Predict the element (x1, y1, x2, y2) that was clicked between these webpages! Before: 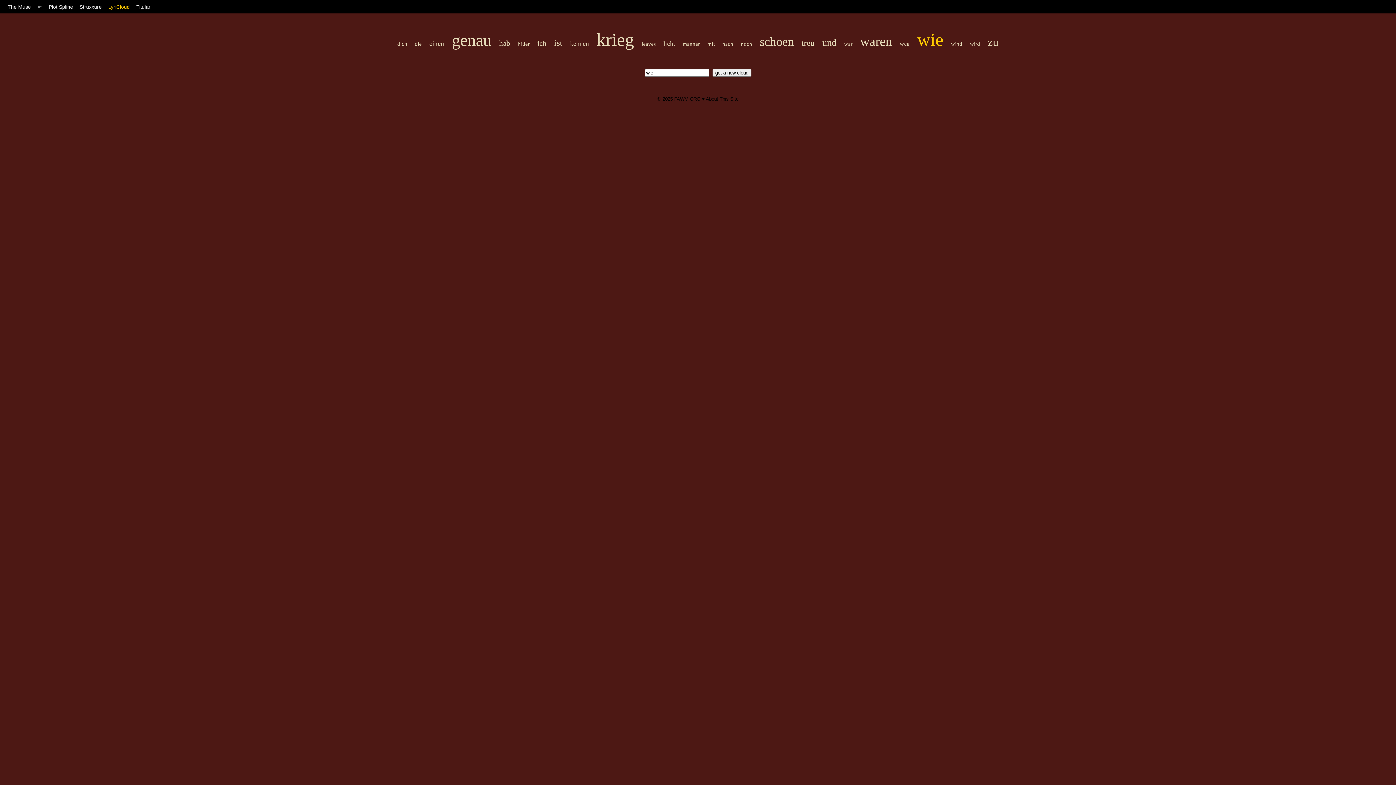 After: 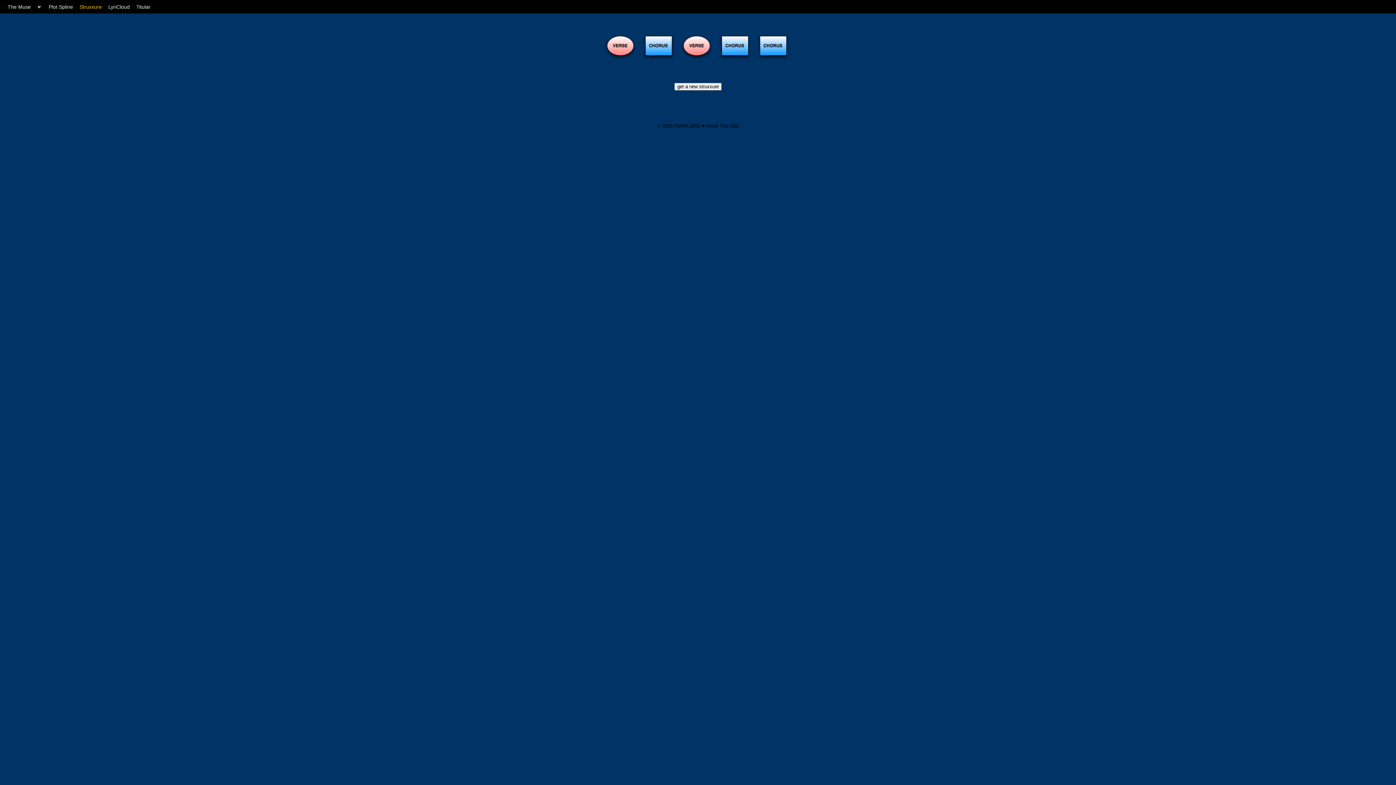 Action: bbox: (79, 3, 101, 9) label: Struxxure